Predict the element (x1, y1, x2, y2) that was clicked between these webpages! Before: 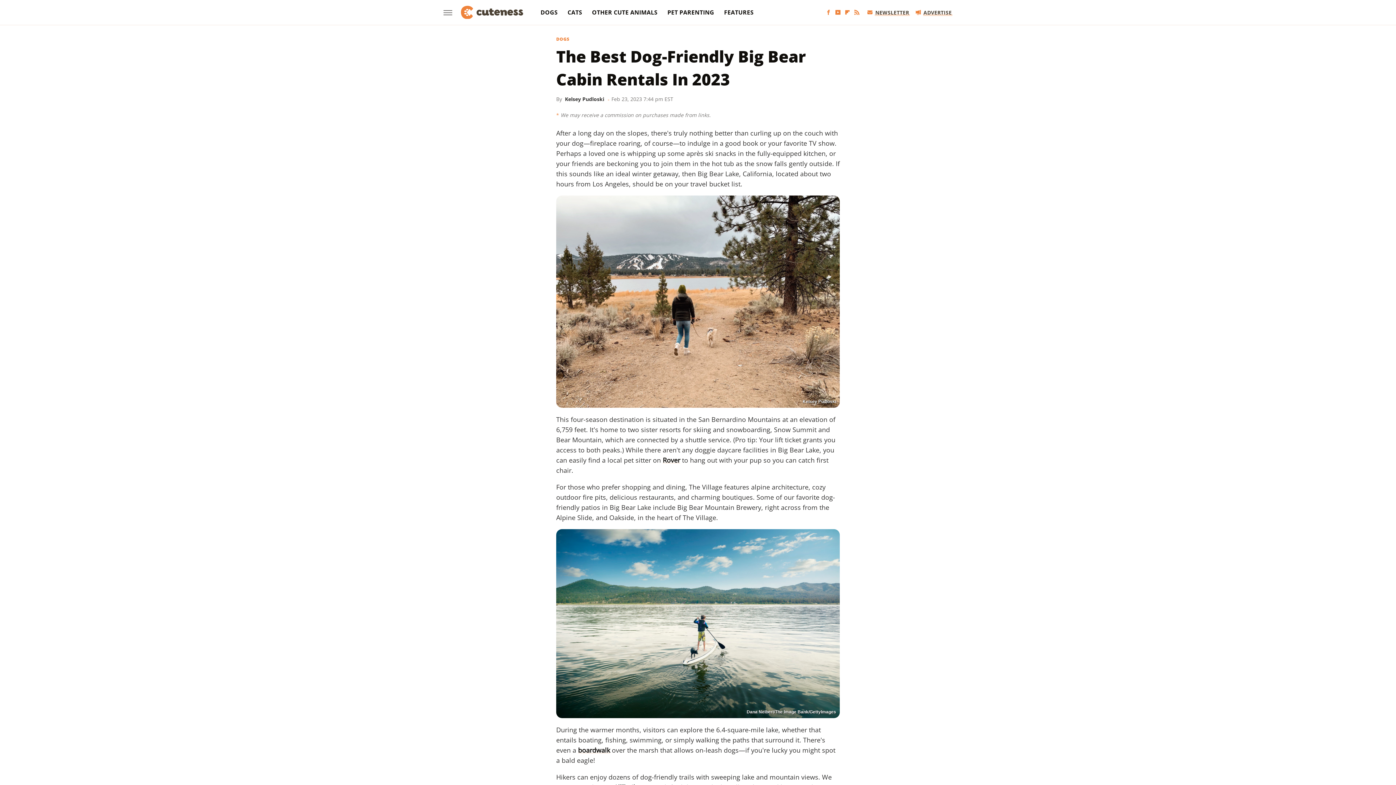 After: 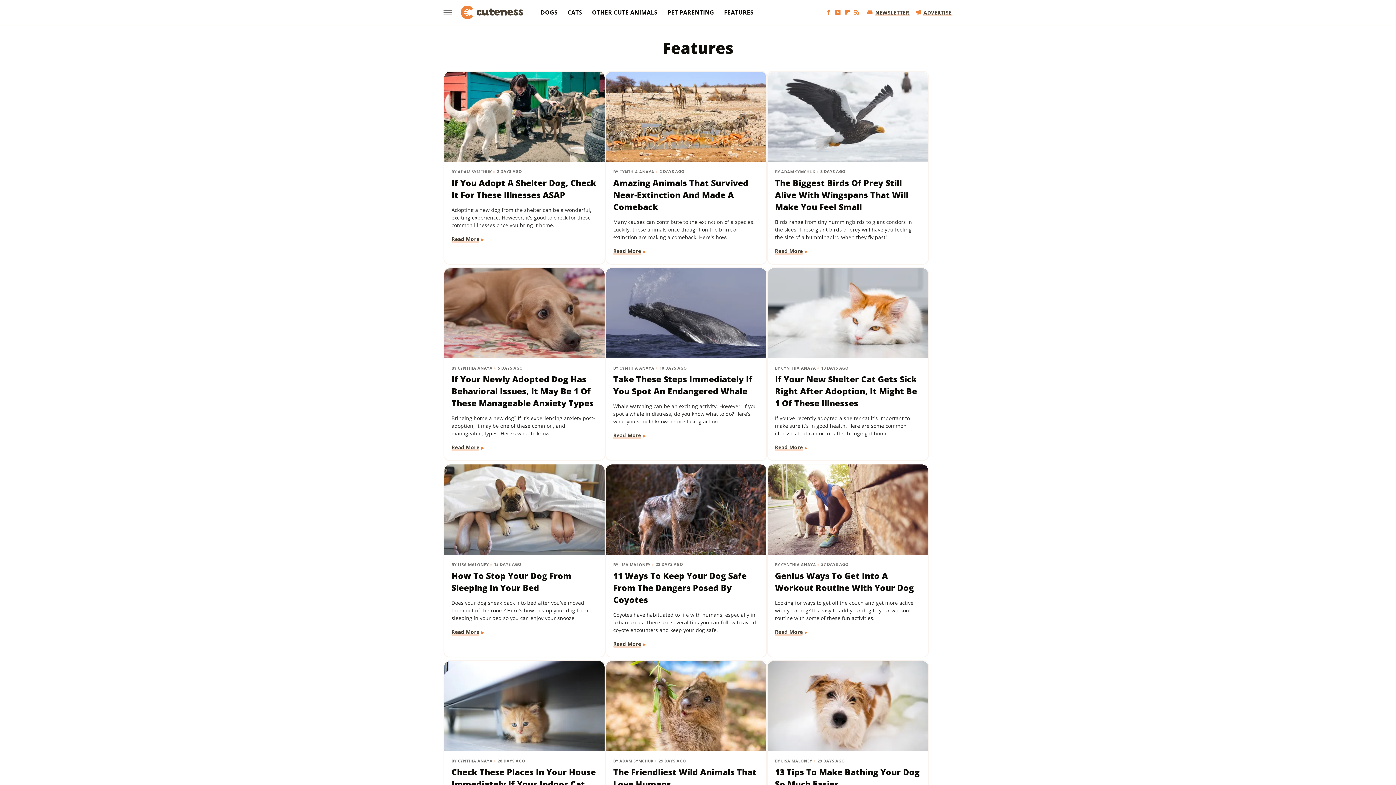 Action: bbox: (724, 0, 753, 24) label: FEATURES